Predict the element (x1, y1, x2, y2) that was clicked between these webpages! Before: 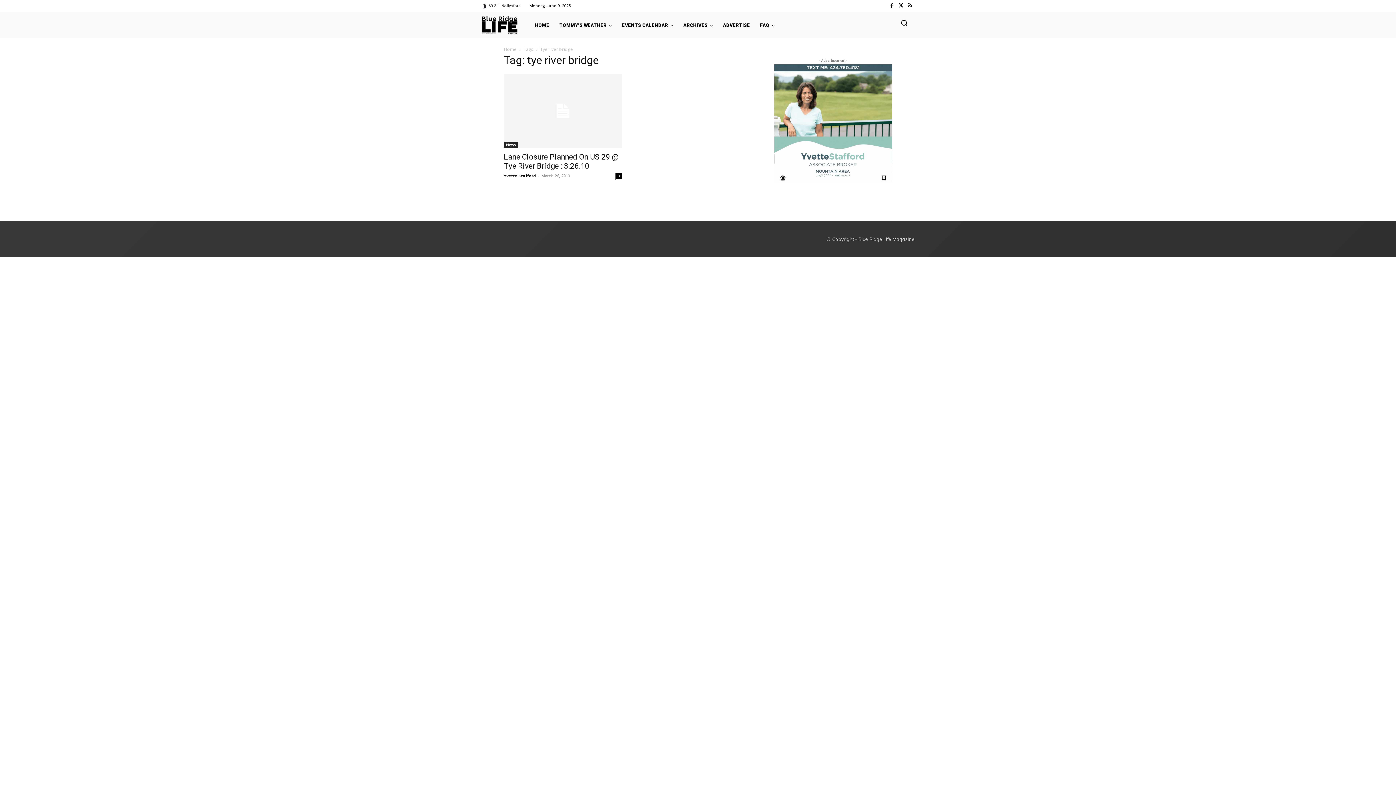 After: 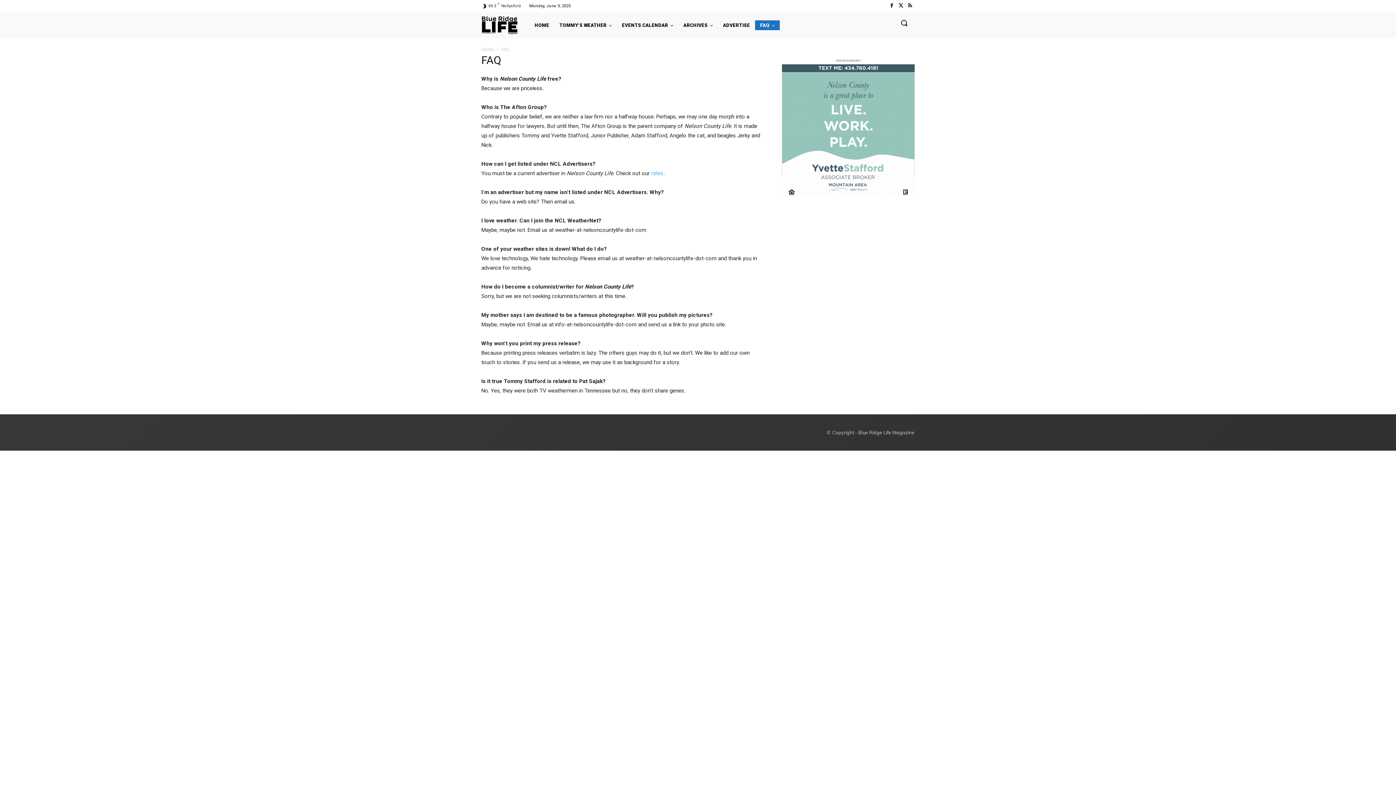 Action: bbox: (755, 20, 780, 30) label: FAQ